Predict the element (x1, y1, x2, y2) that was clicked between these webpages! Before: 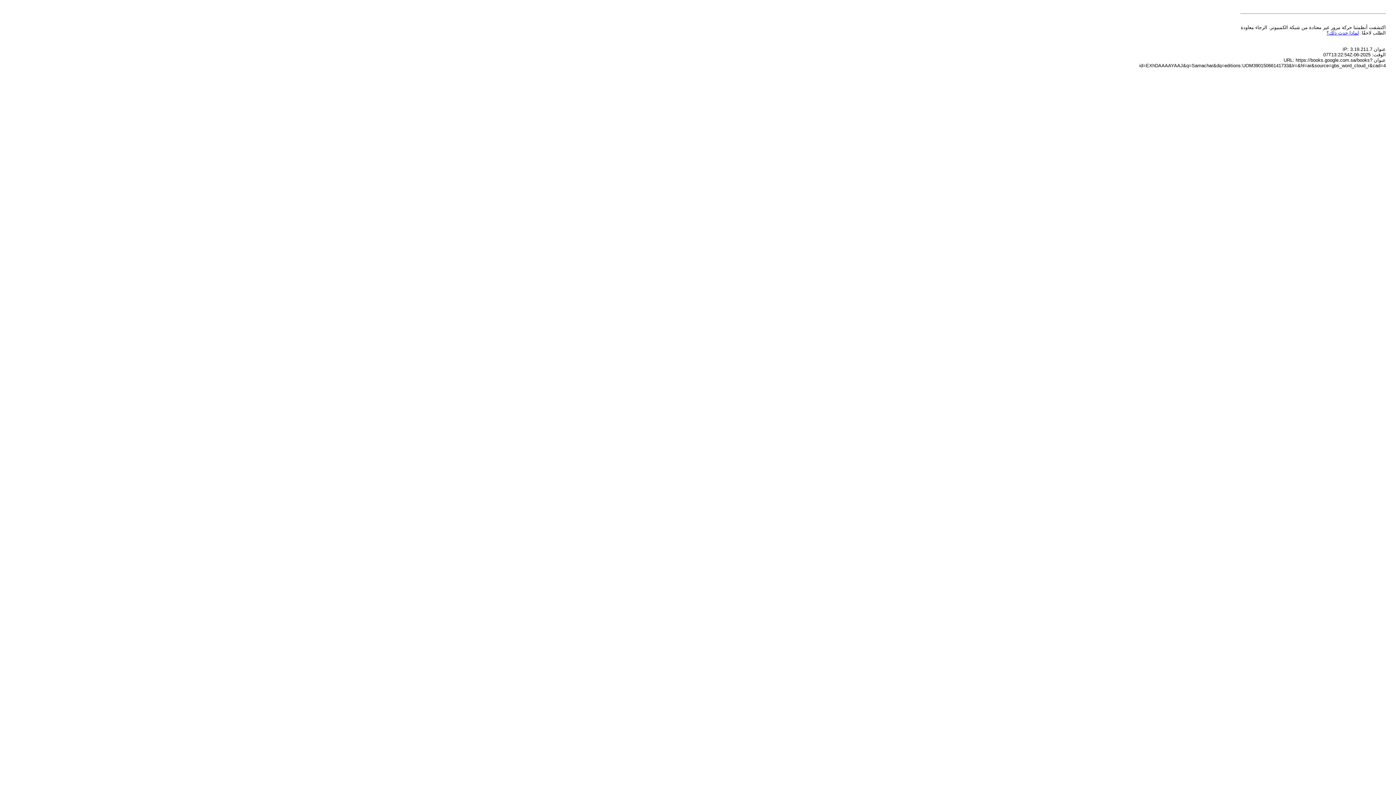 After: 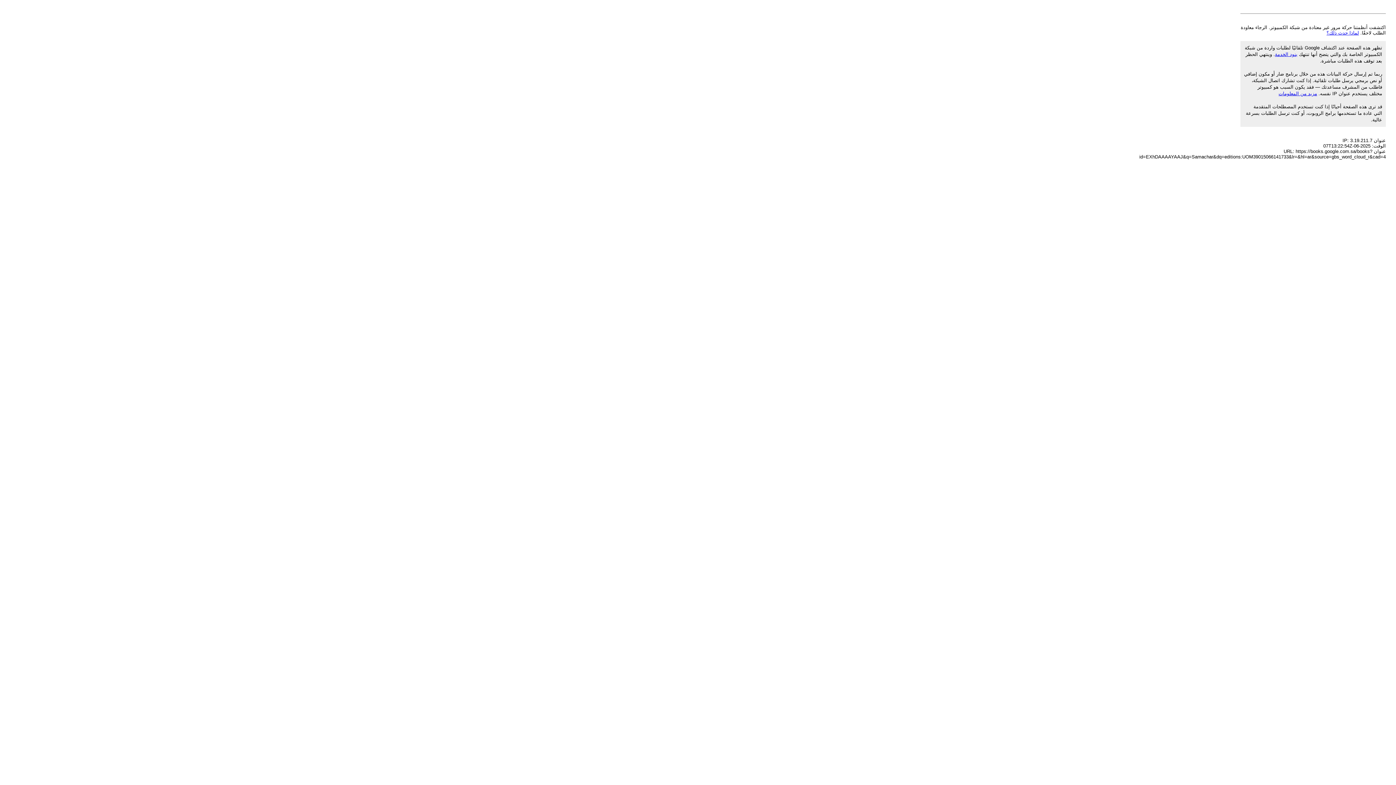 Action: bbox: (1326, 30, 1359, 35) label: لماذا حدث ذلك؟